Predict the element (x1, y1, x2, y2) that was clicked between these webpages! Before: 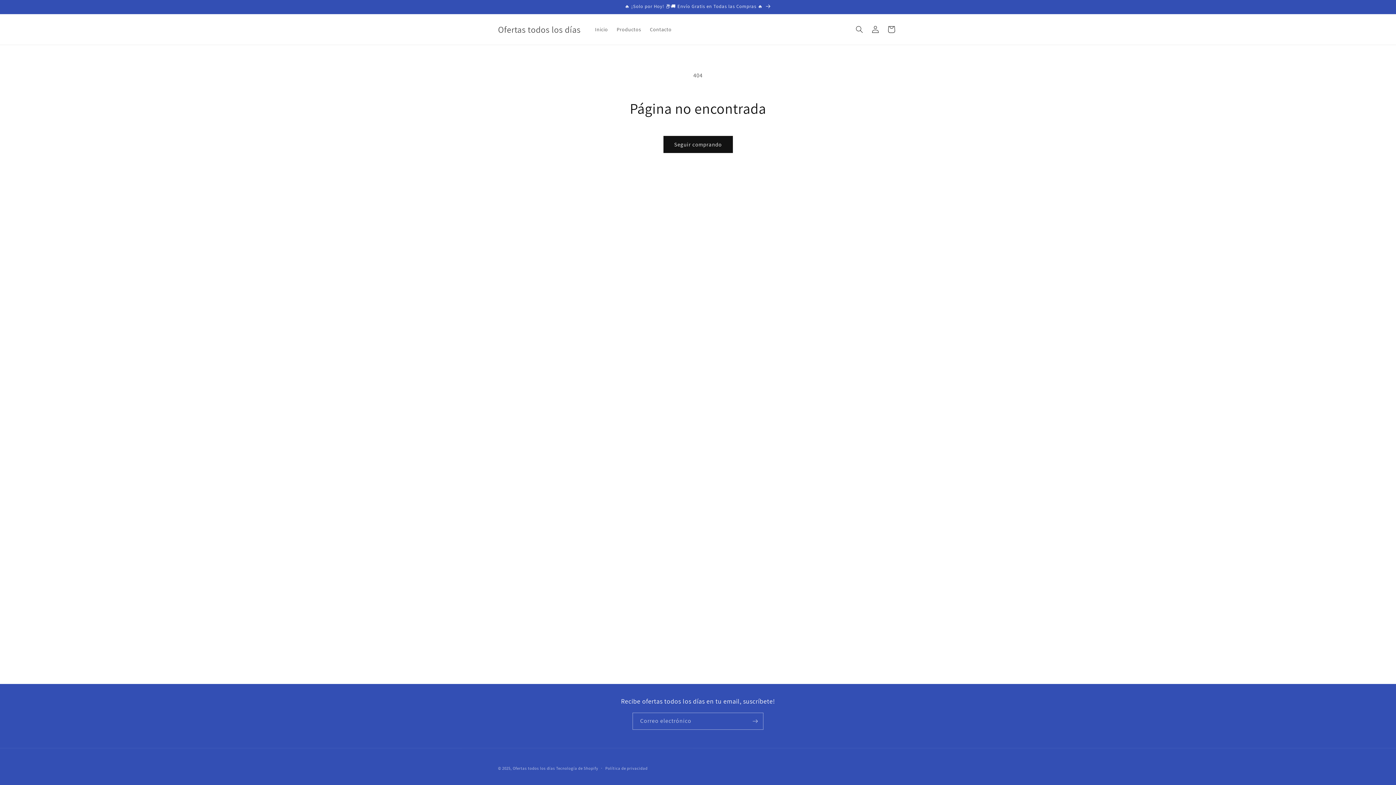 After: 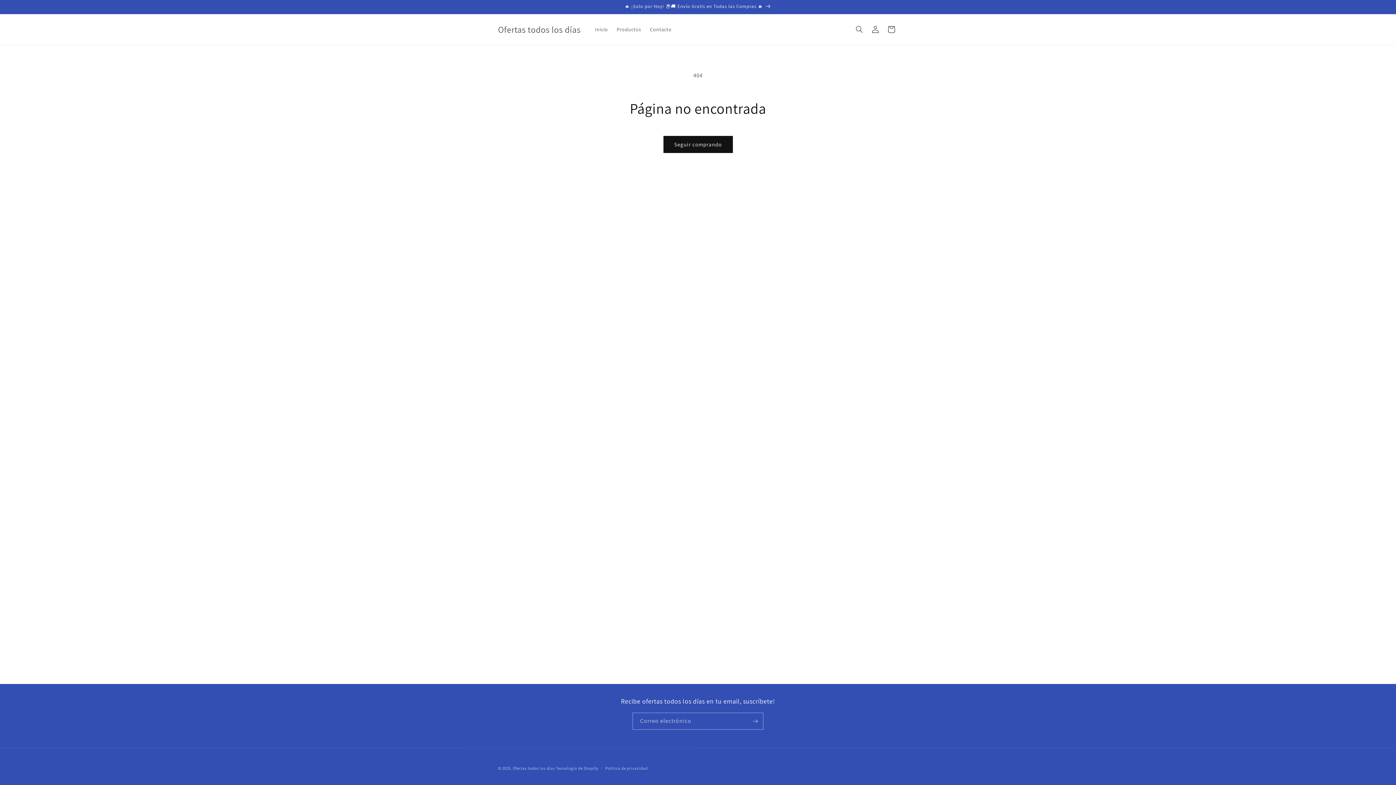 Action: label: 🔥 ¡Solo por Hoy! 📦🚚 Envío Gratis en Todas las Compras 🔥 bbox: (491, 0, 904, 13)